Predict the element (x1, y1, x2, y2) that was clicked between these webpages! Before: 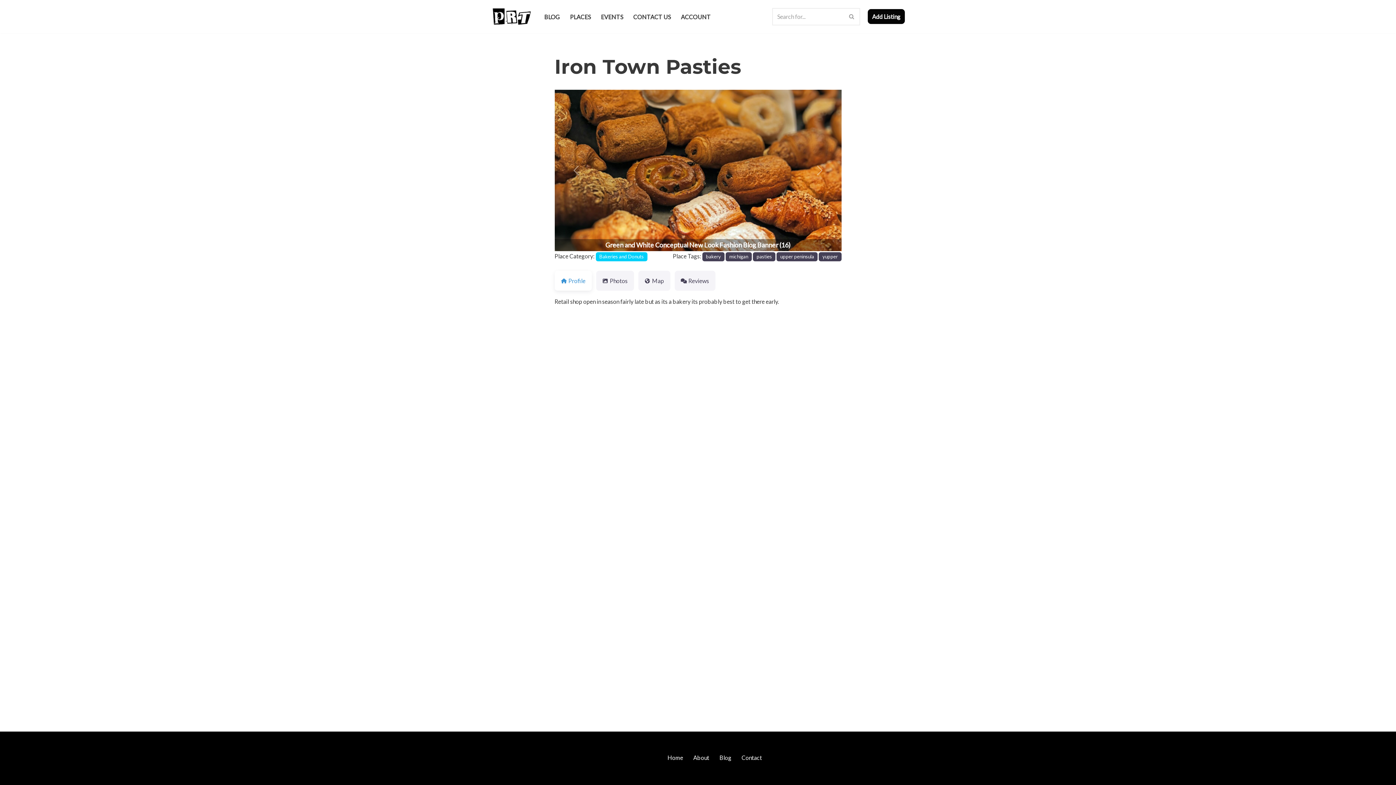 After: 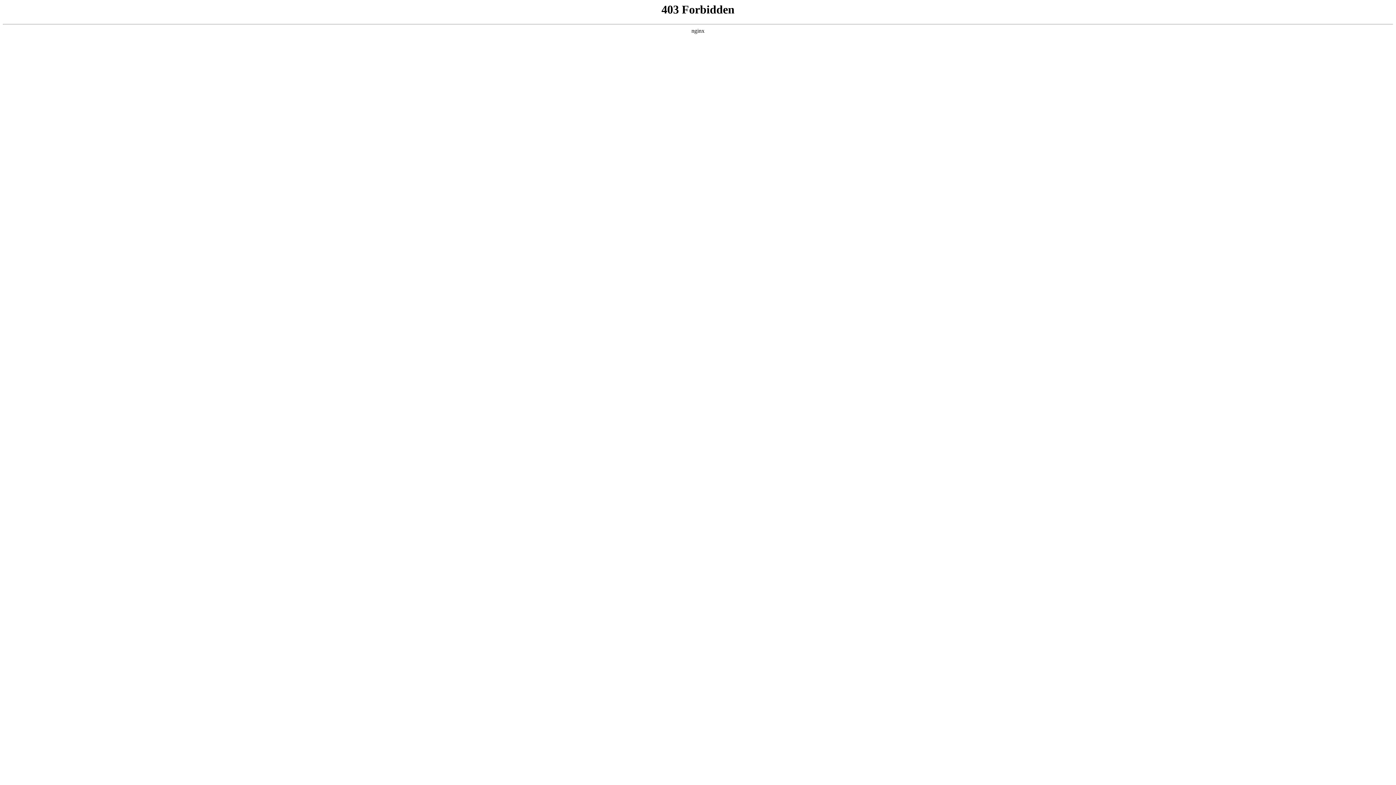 Action: label: WordPress bbox: (539, 772, 568, 779)